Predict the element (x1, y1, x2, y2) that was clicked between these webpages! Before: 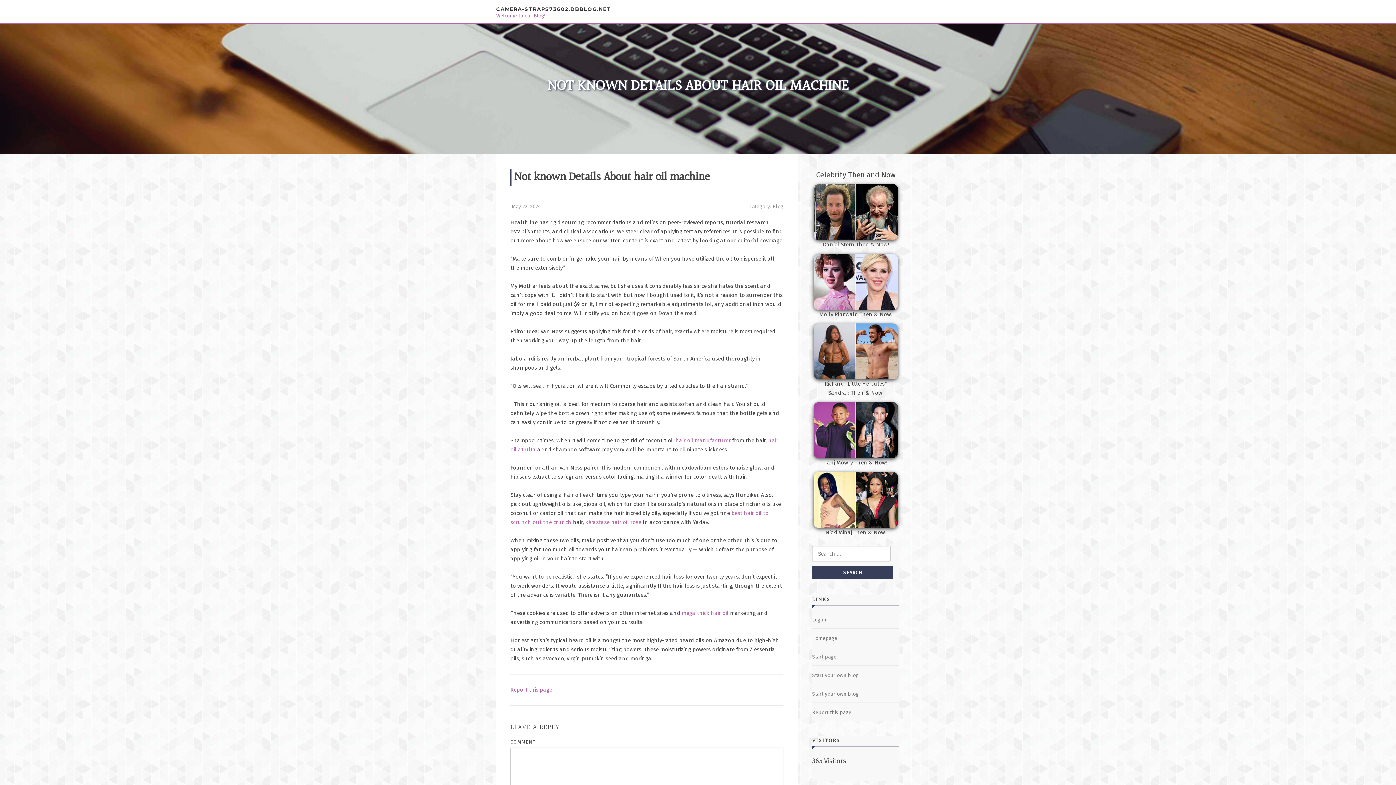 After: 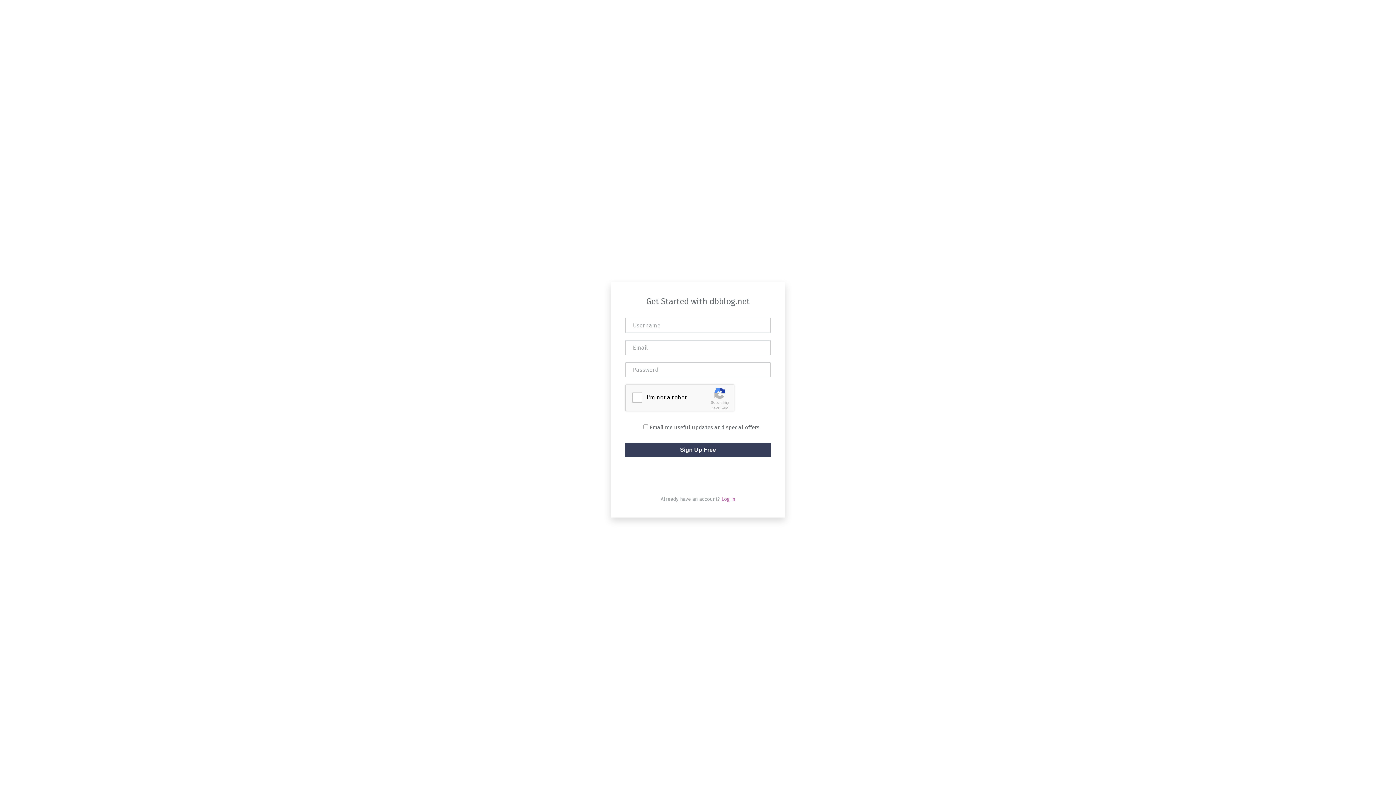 Action: label: Start your own blog bbox: (812, 691, 858, 697)